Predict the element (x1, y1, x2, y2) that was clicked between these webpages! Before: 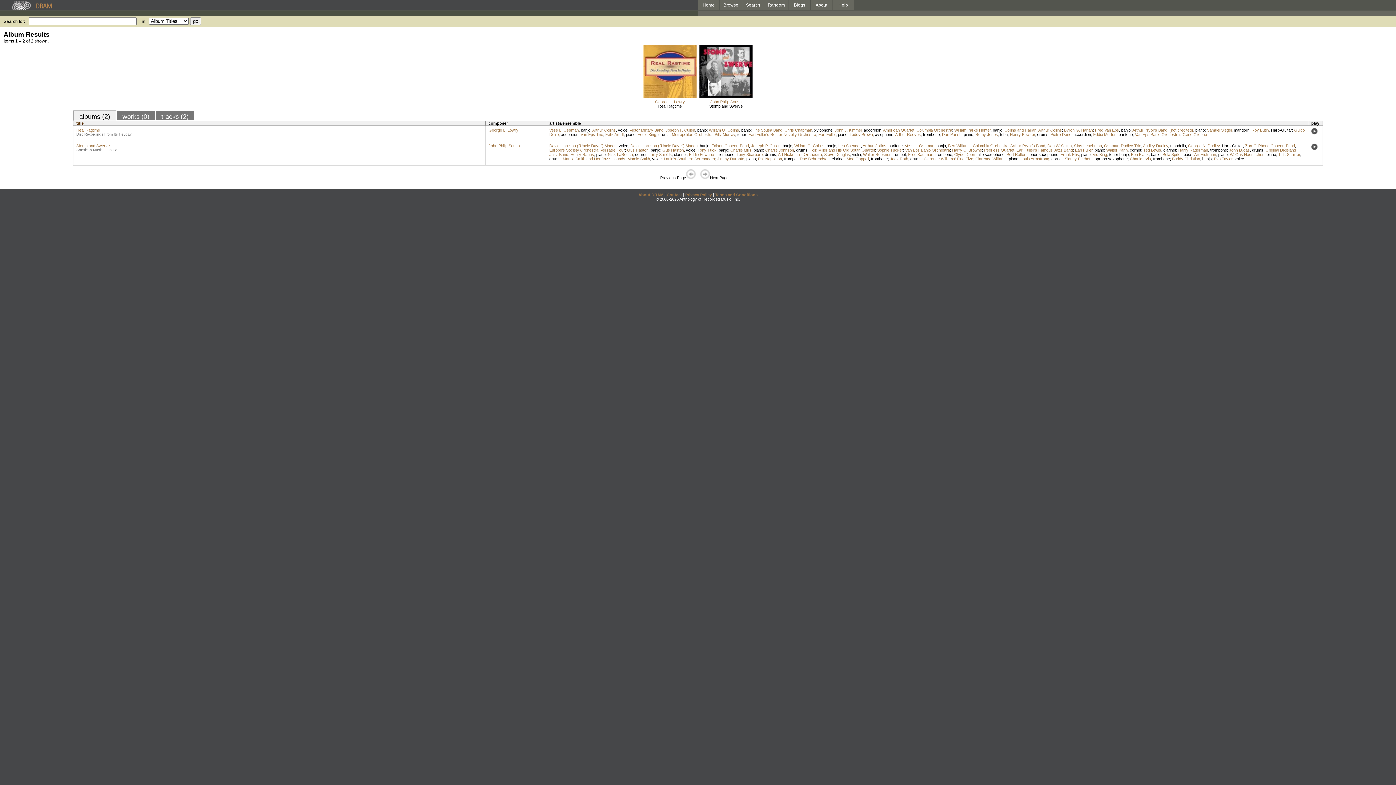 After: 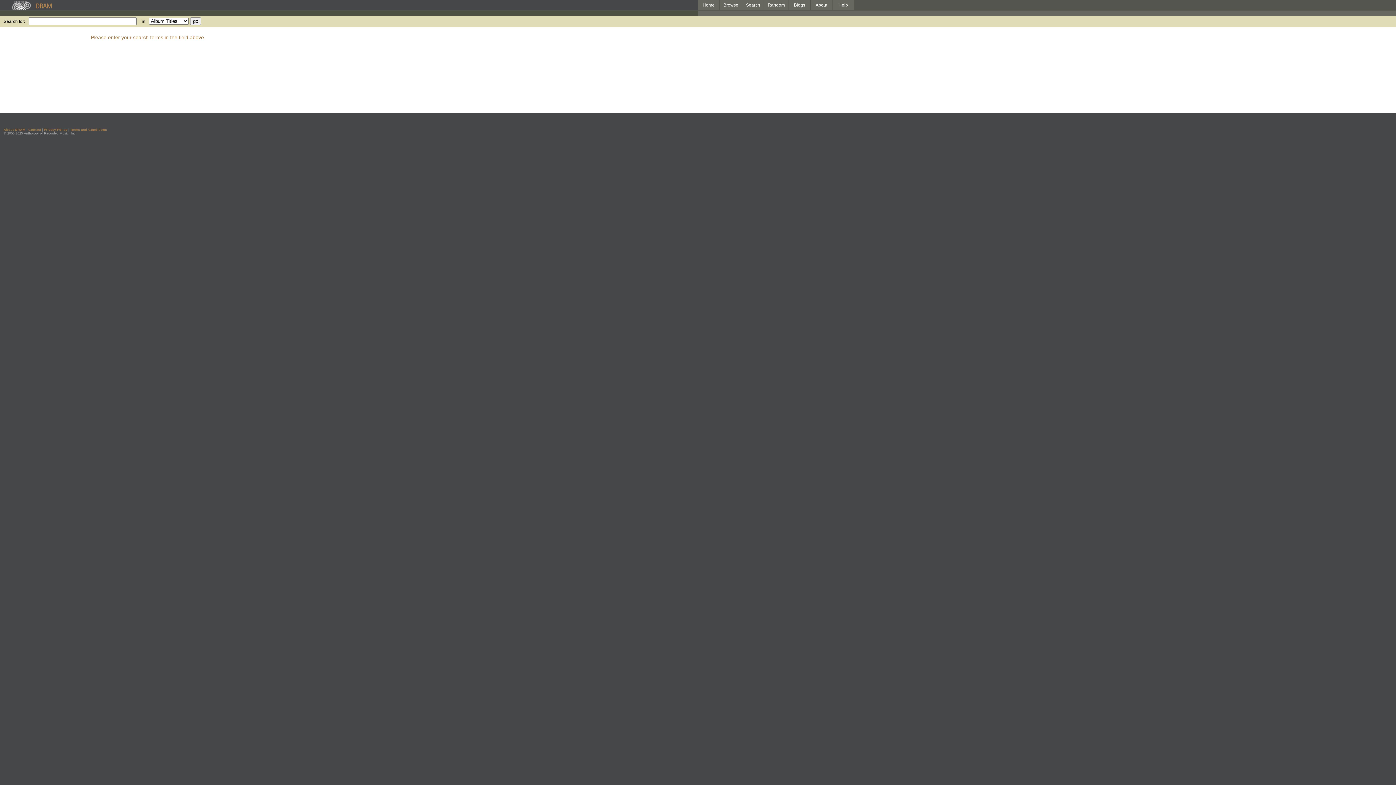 Action: label: Search bbox: (742, 0, 764, 10)